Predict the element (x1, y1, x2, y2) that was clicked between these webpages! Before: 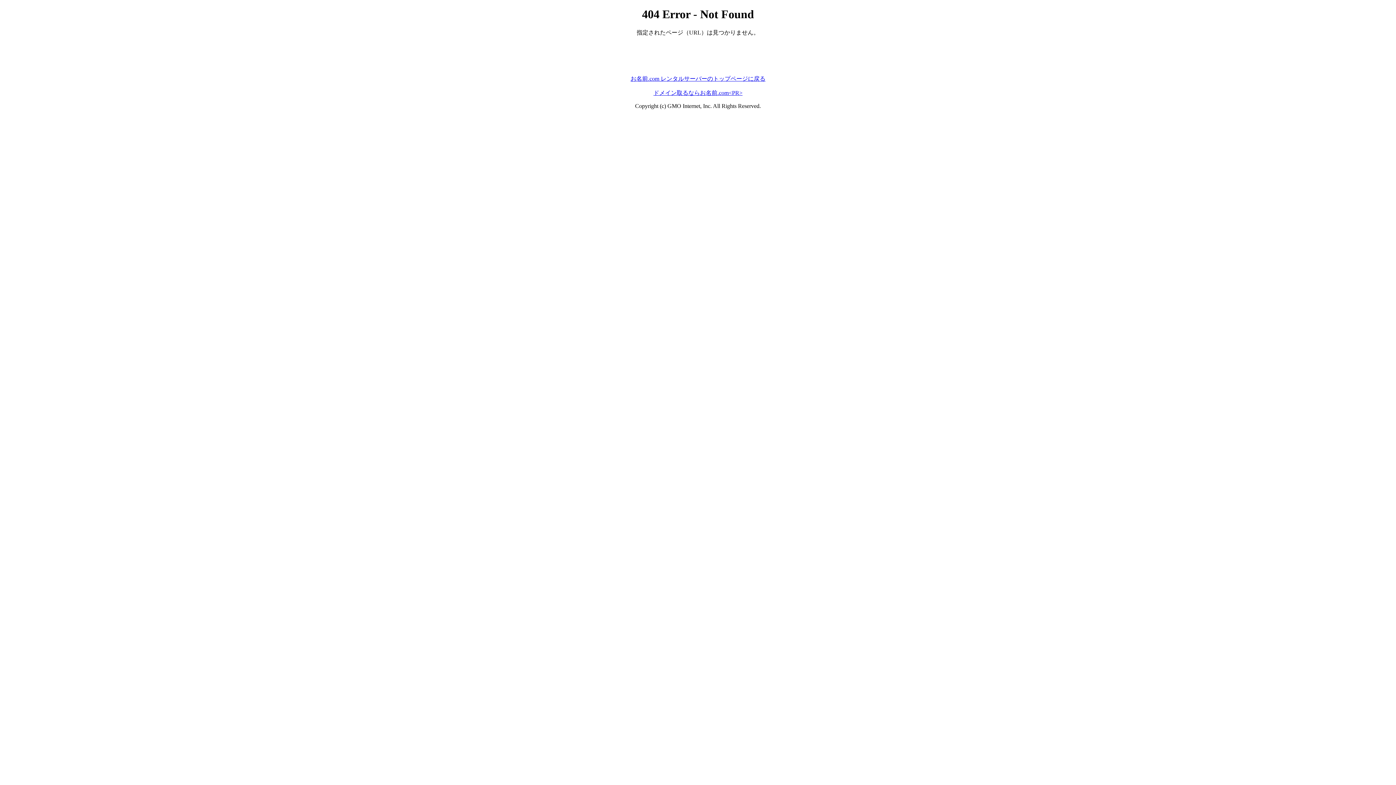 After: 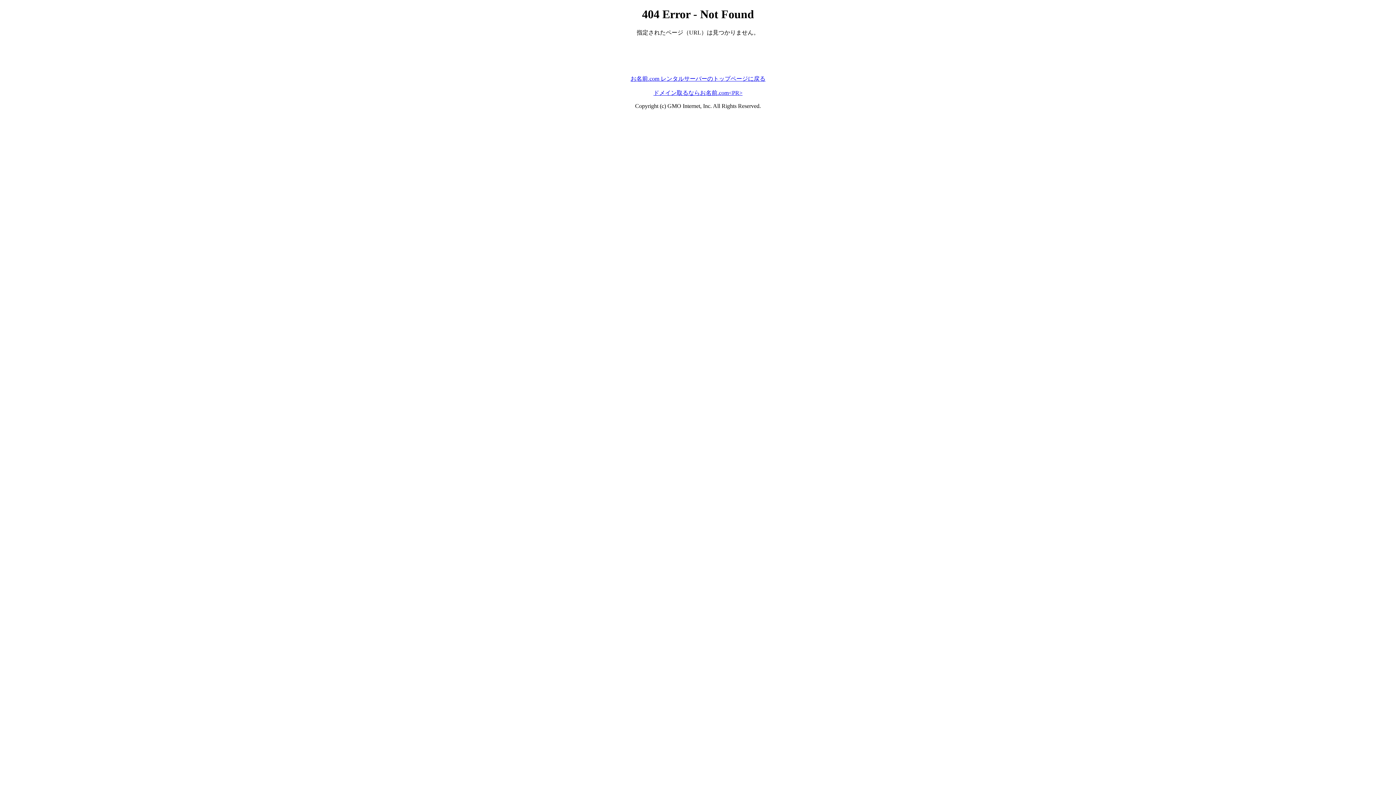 Action: bbox: (630, 75, 765, 81) label: お名前.com レンタルサーバーのトップページに戻る